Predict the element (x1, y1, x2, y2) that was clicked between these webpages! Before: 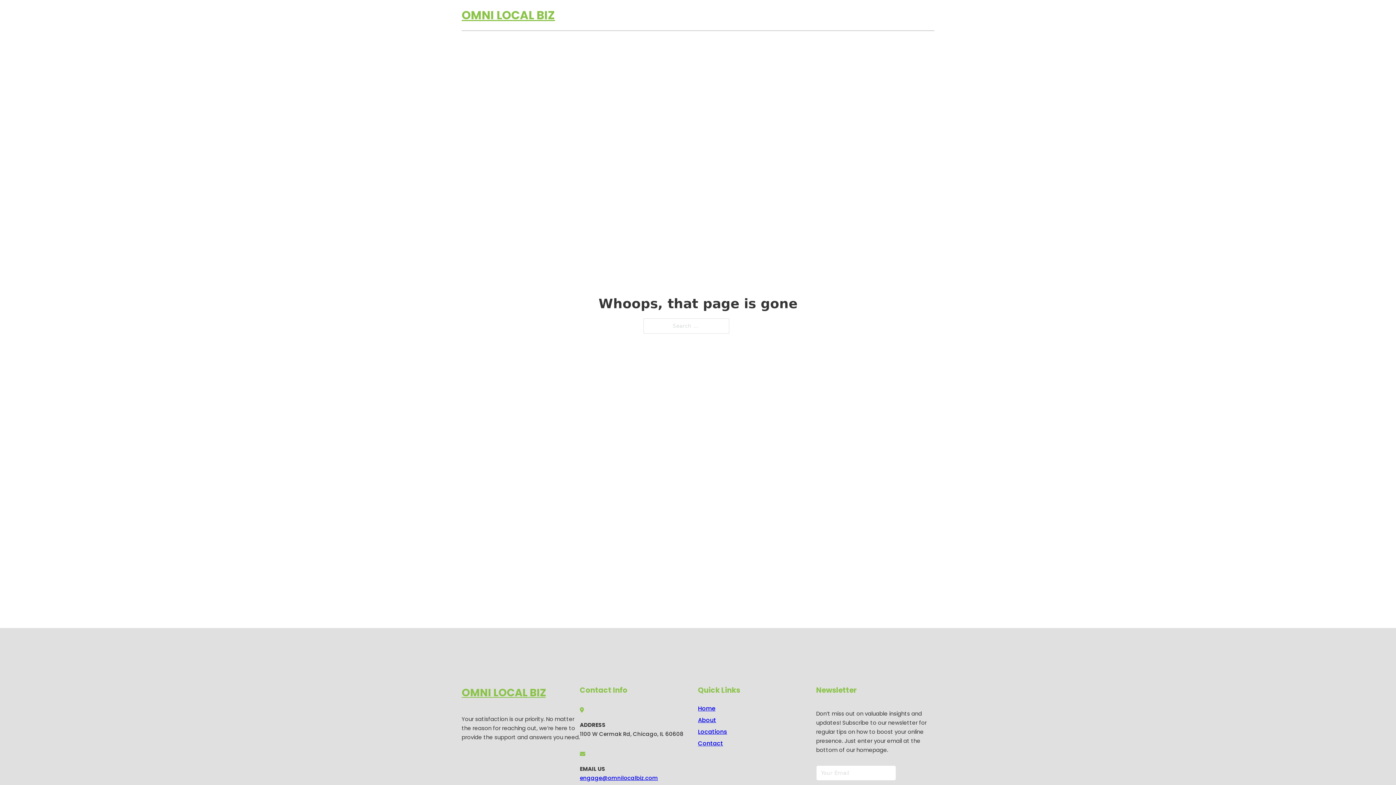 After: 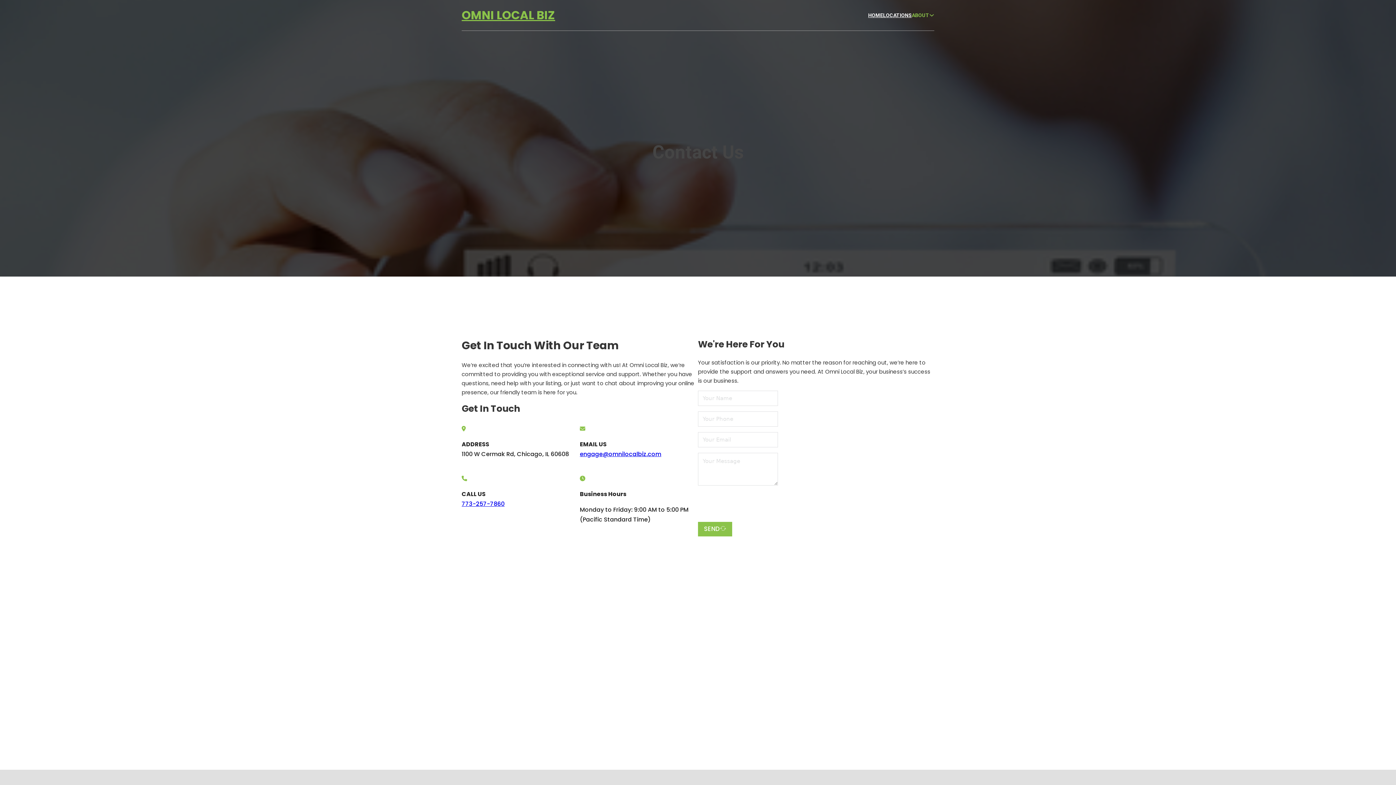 Action: bbox: (698, 738, 723, 748) label: Contact